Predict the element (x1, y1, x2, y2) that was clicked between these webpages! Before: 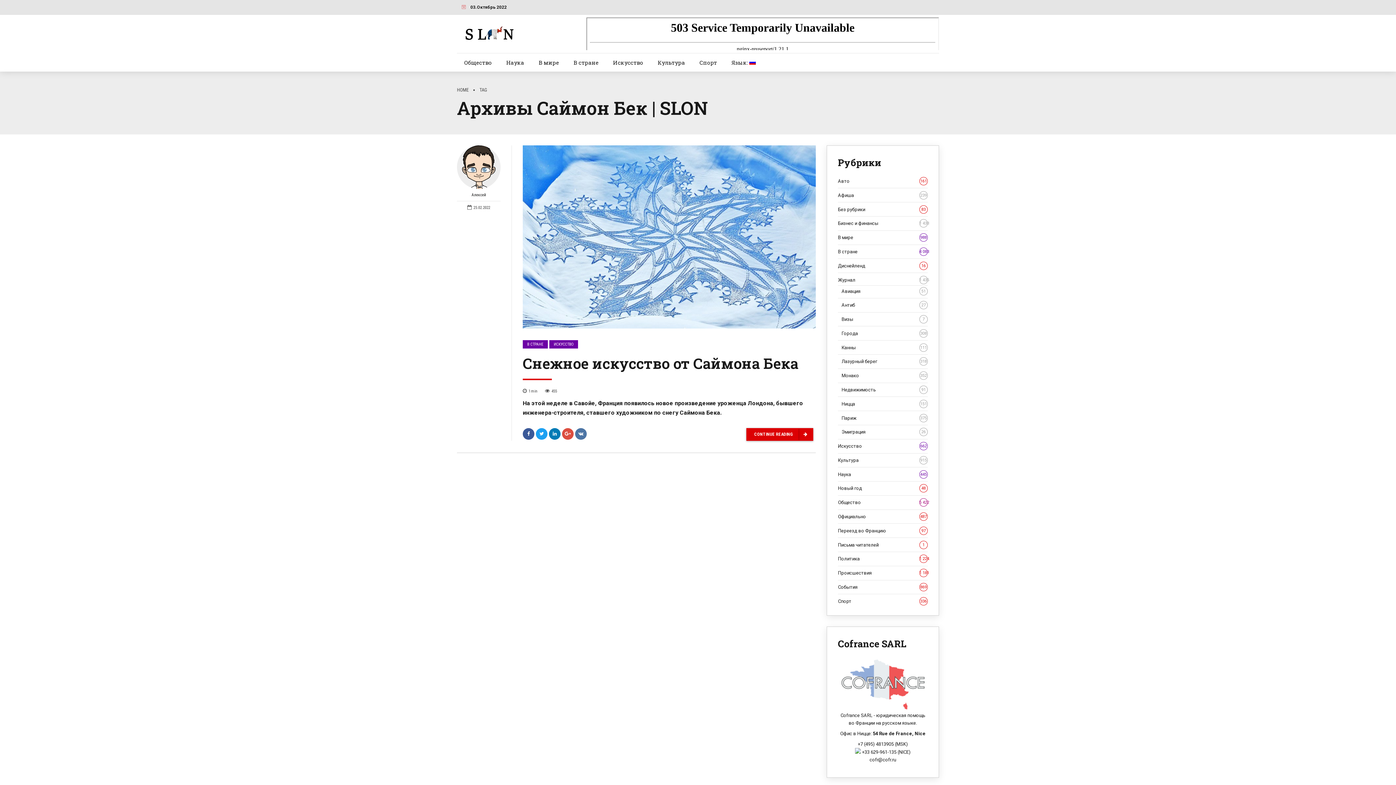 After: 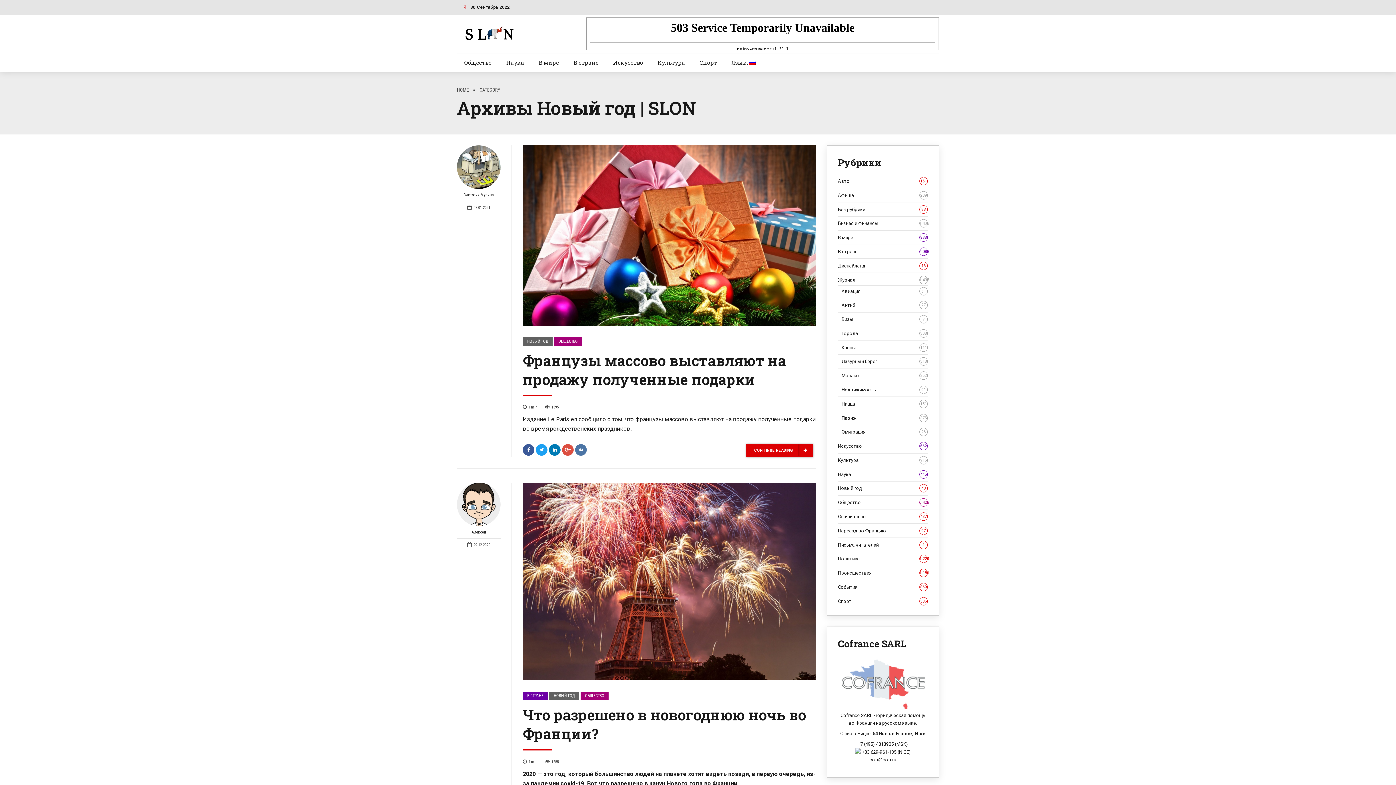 Action: label: Новый год
48 bbox: (838, 485, 928, 491)